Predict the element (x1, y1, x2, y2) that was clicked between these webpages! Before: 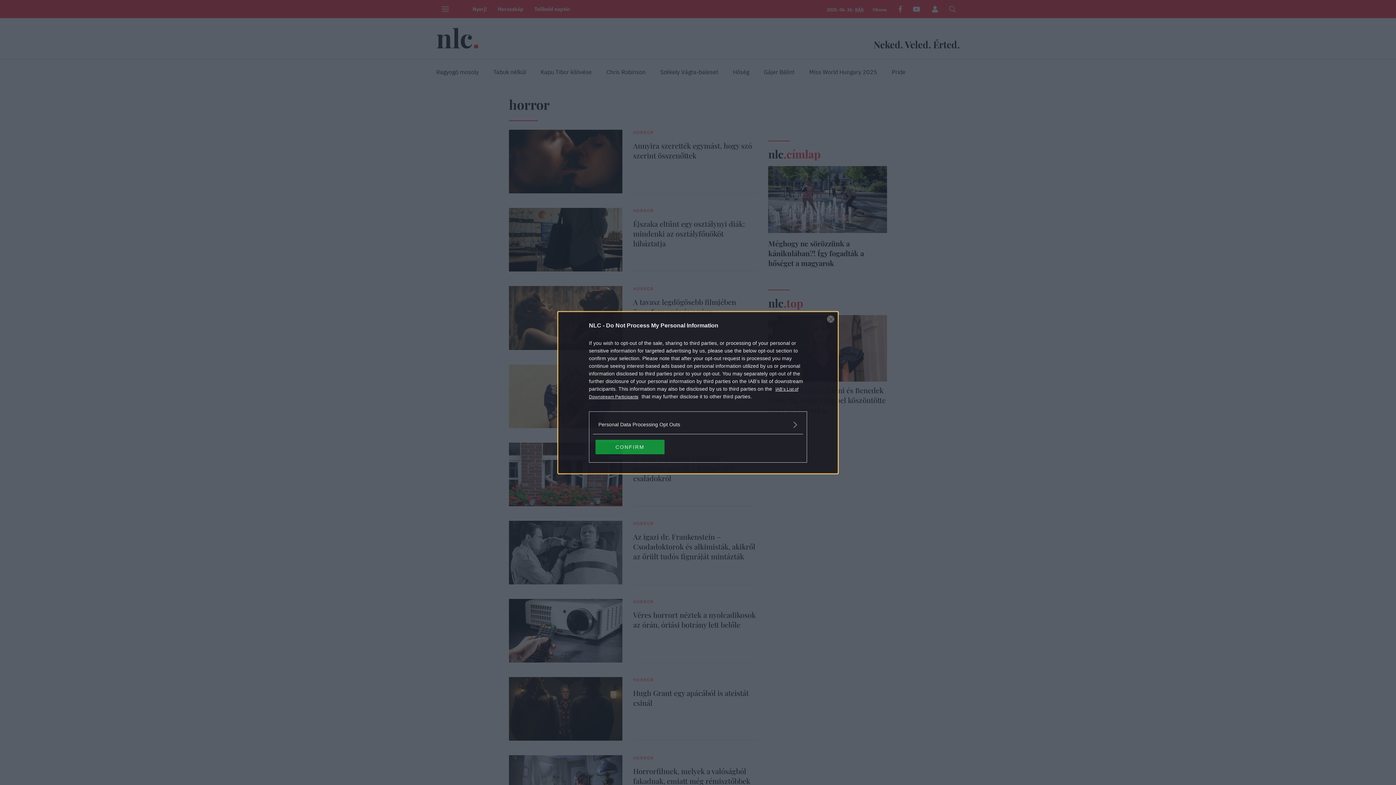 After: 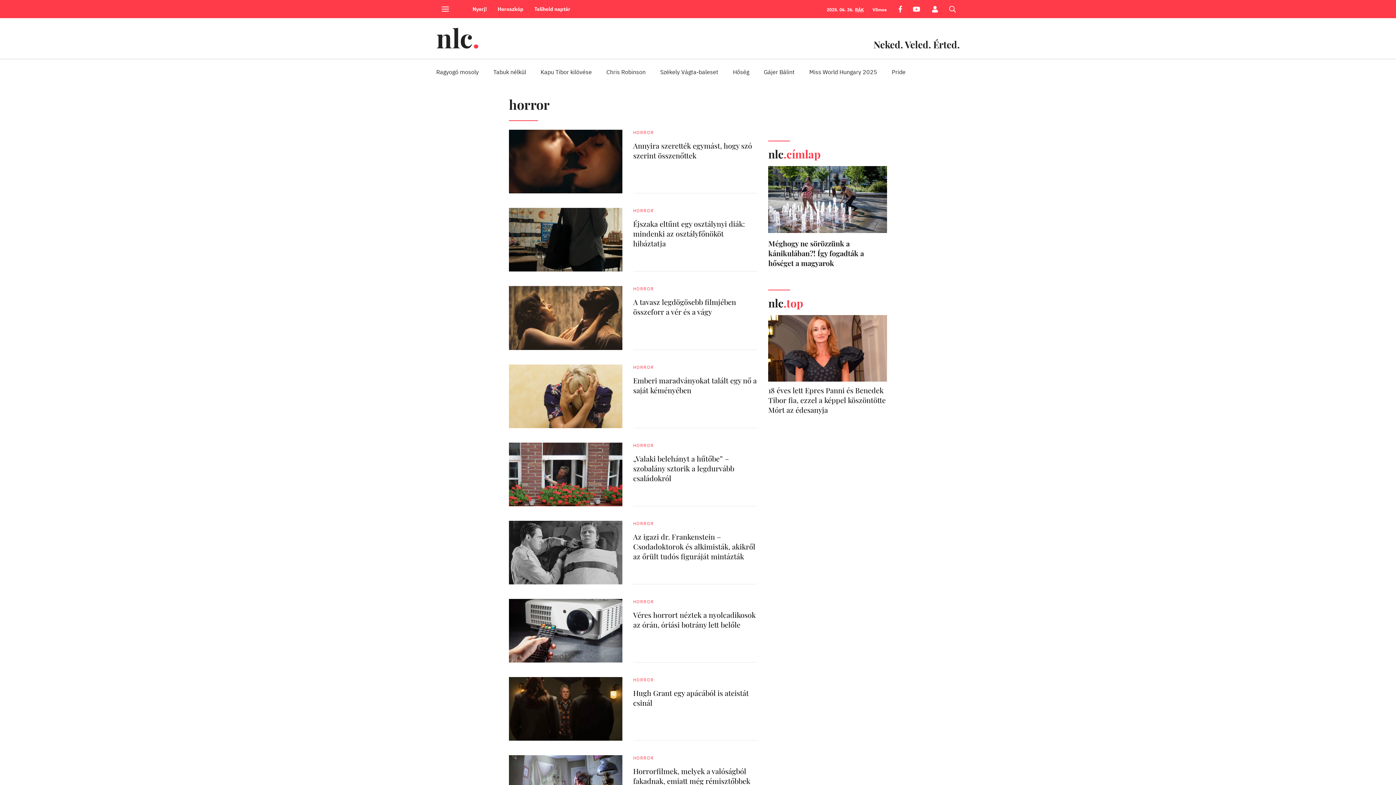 Action: bbox: (827, 315, 834, 322) label: Close